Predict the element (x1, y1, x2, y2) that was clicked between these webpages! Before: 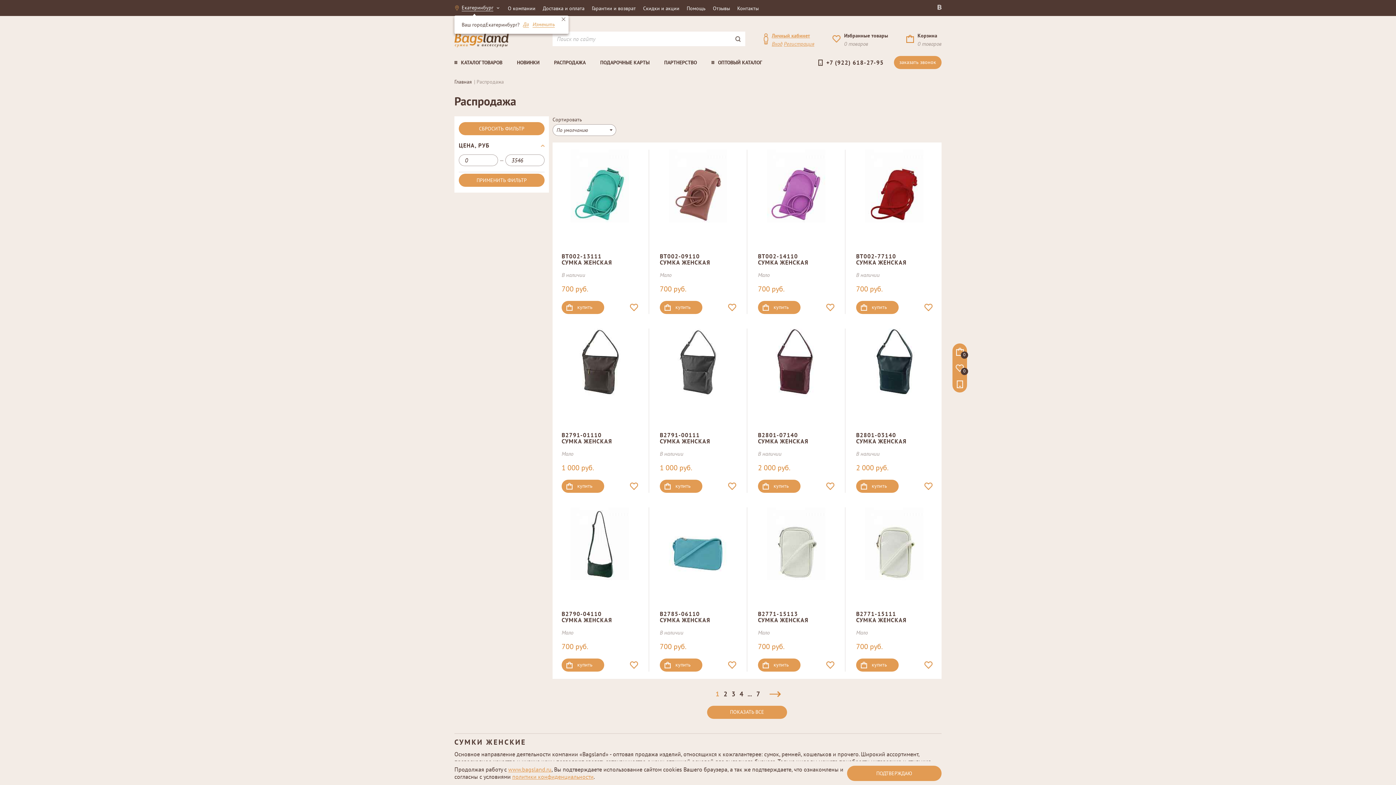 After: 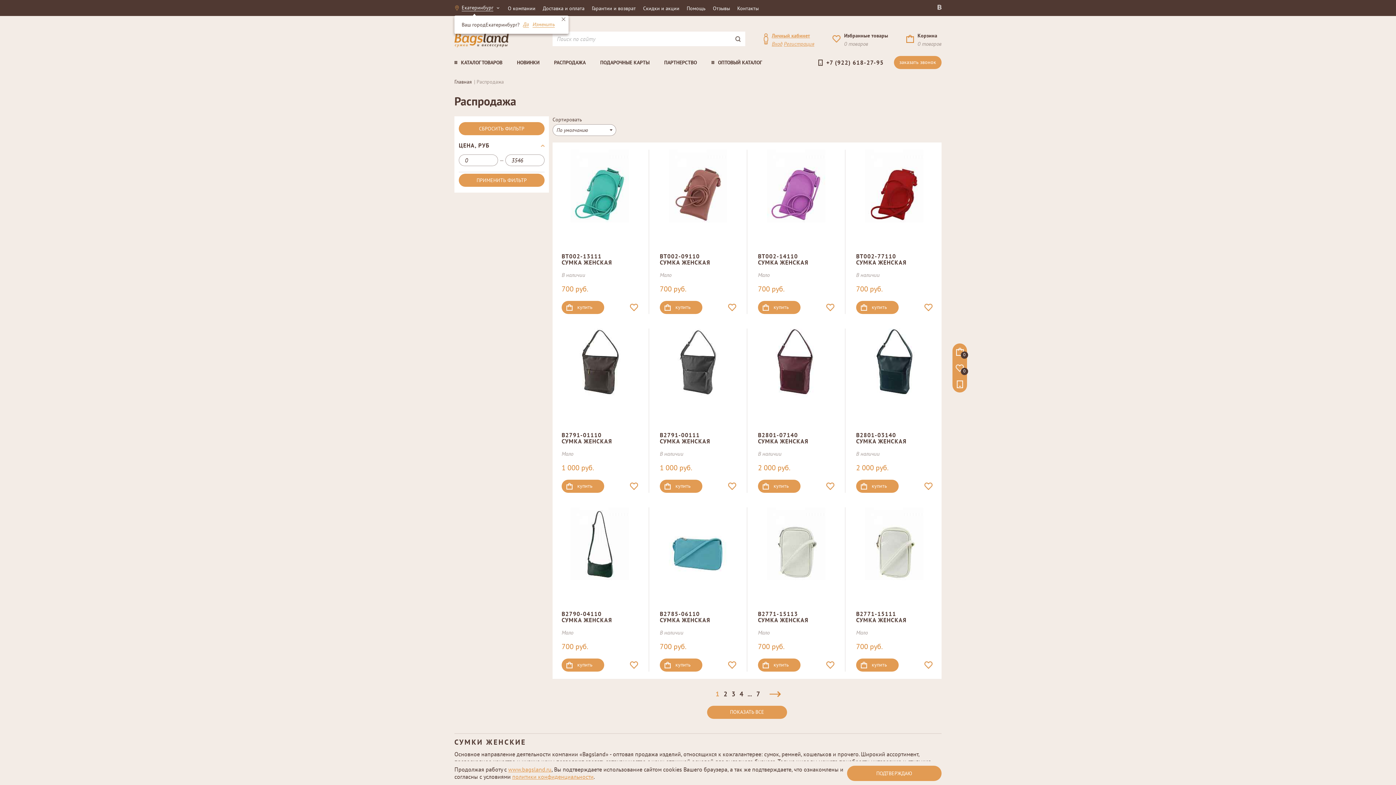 Action: bbox: (458, 122, 544, 135) label: СБРОСИТЬ ФИЛЬТР